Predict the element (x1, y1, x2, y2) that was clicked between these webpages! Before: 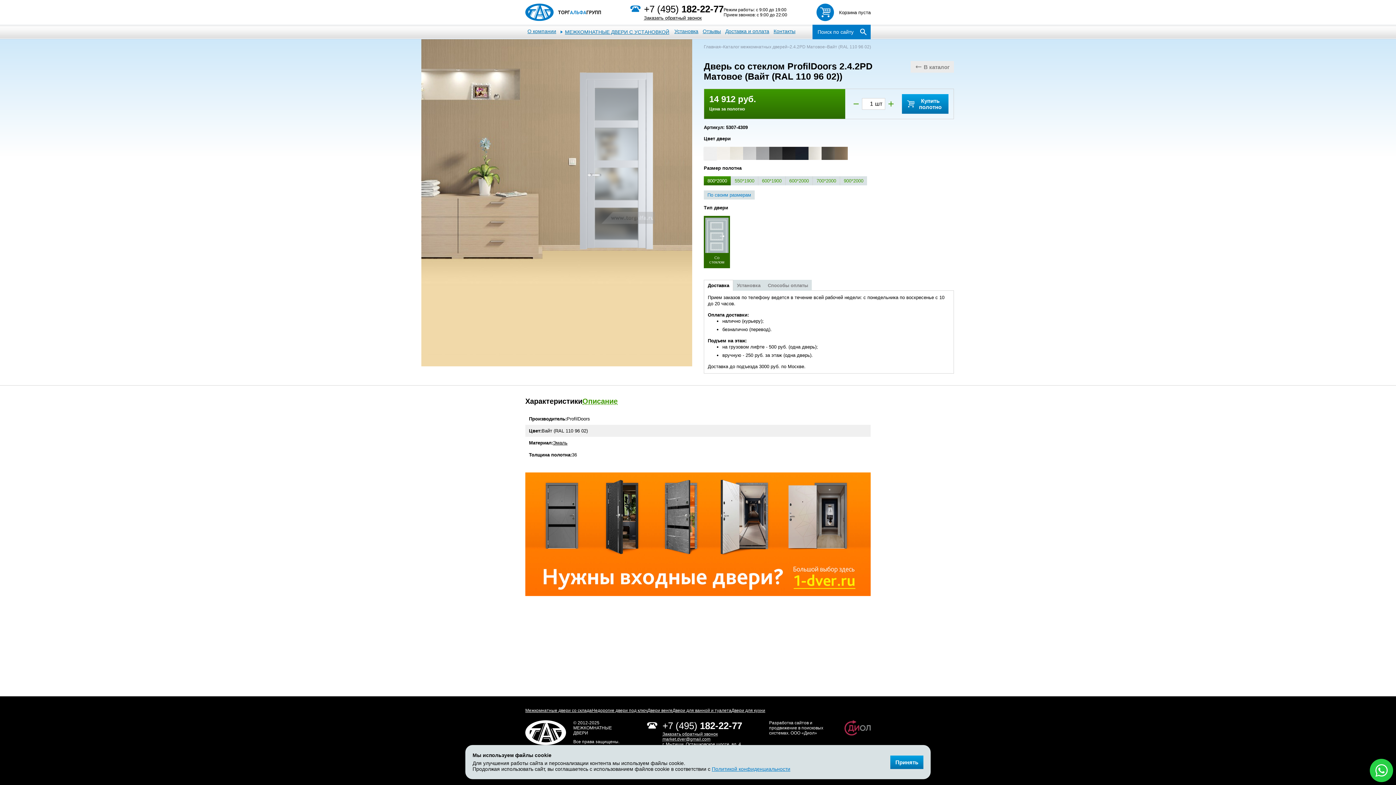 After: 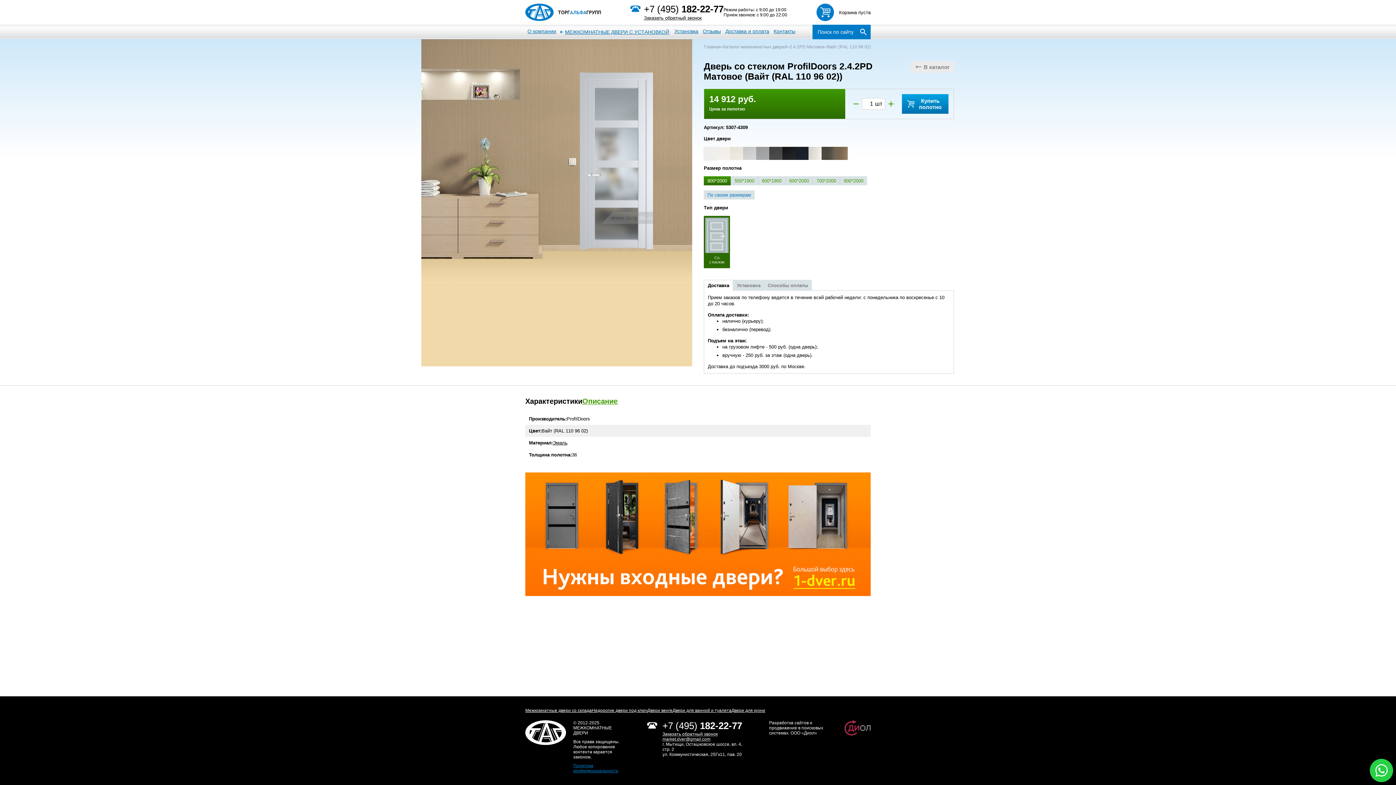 Action: bbox: (890, 755, 923, 769) label: Принять использование файлов cookie